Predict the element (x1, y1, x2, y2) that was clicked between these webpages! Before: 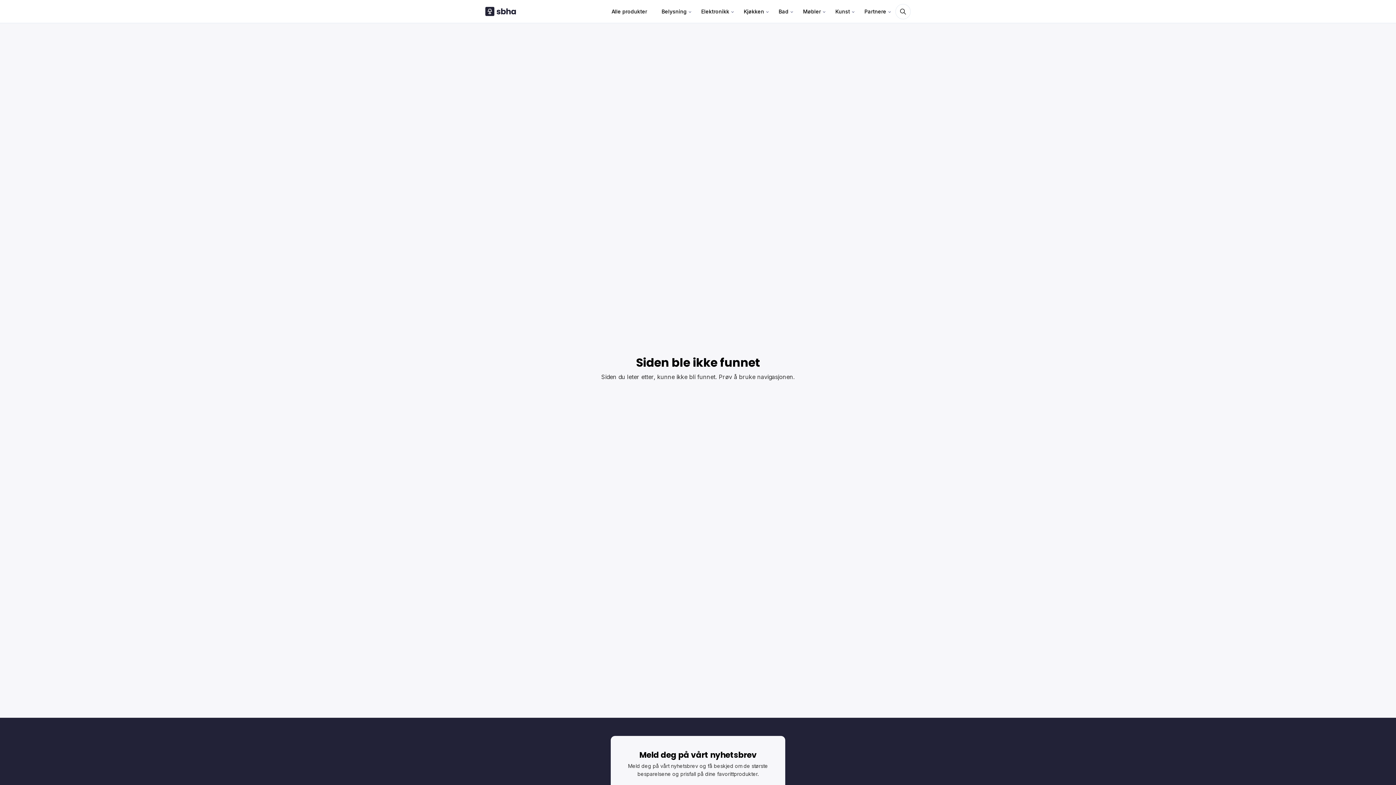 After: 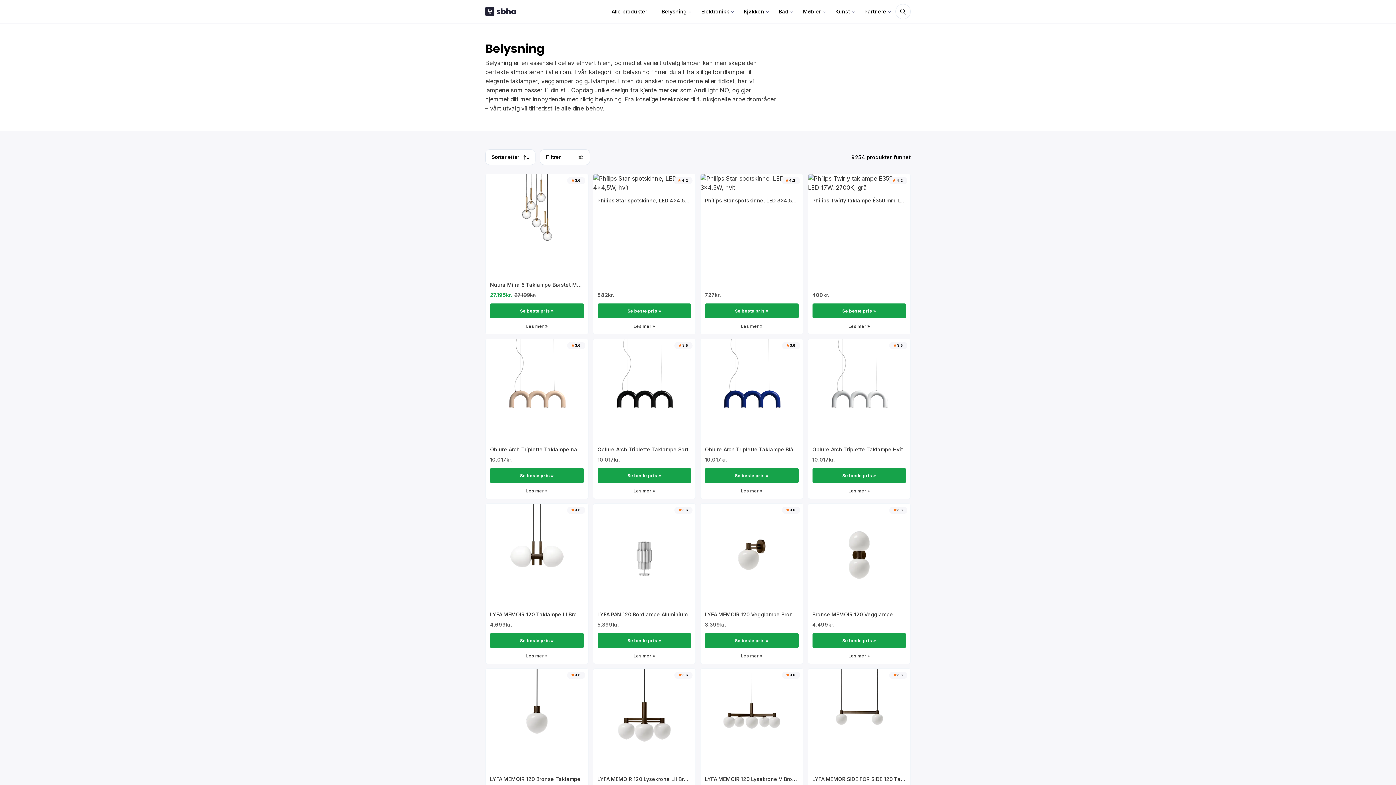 Action: bbox: (656, 0, 692, 22) label: Belysning